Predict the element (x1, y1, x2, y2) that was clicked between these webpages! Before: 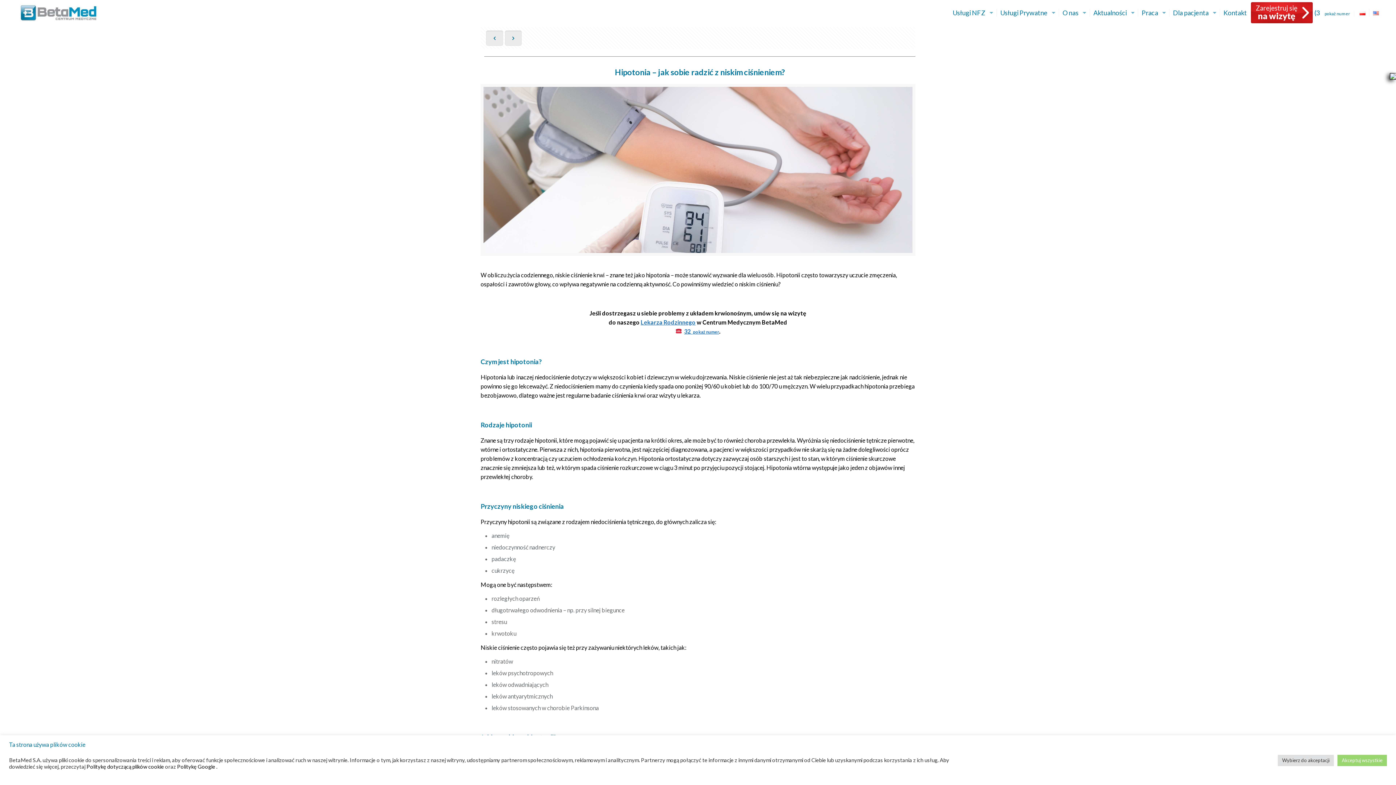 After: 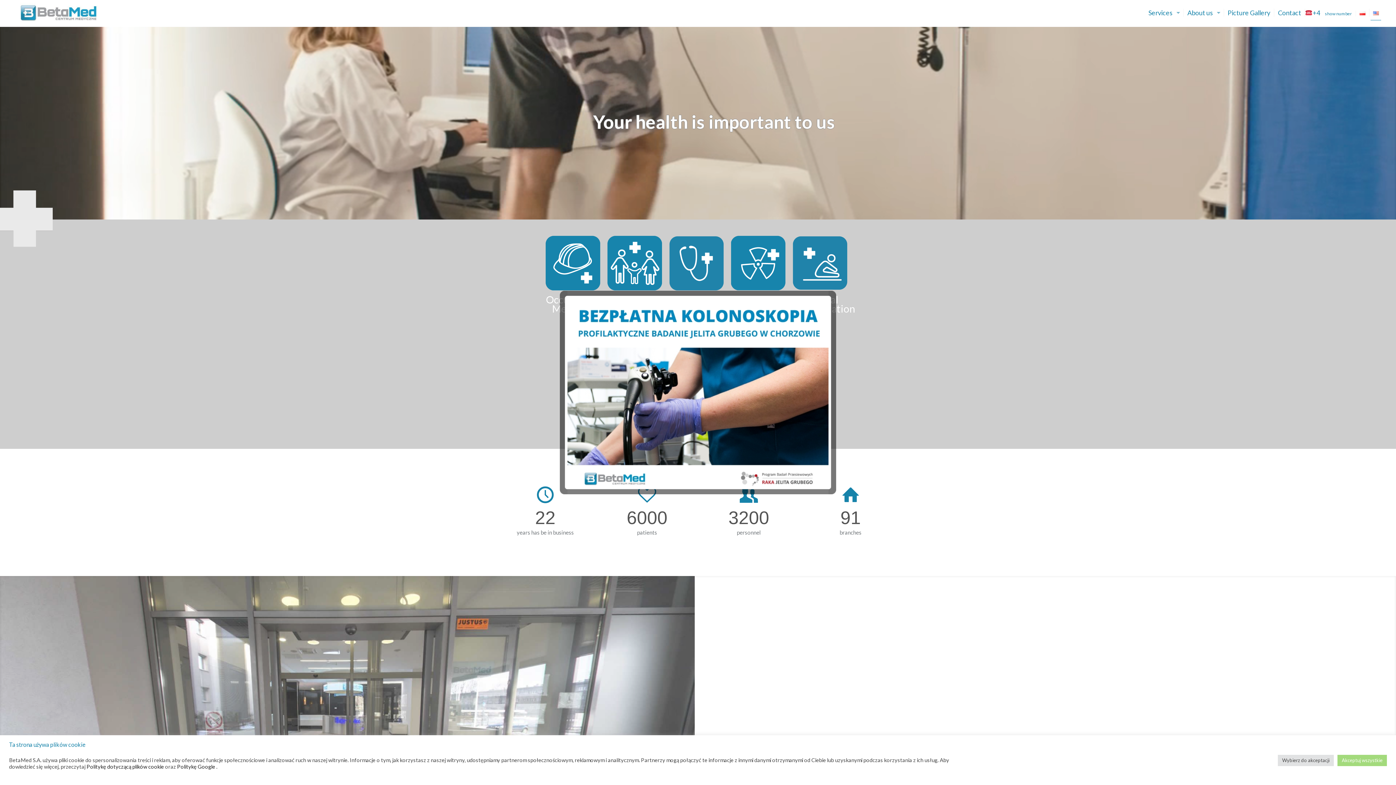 Action: bbox: (1369, 0, 1382, 25)